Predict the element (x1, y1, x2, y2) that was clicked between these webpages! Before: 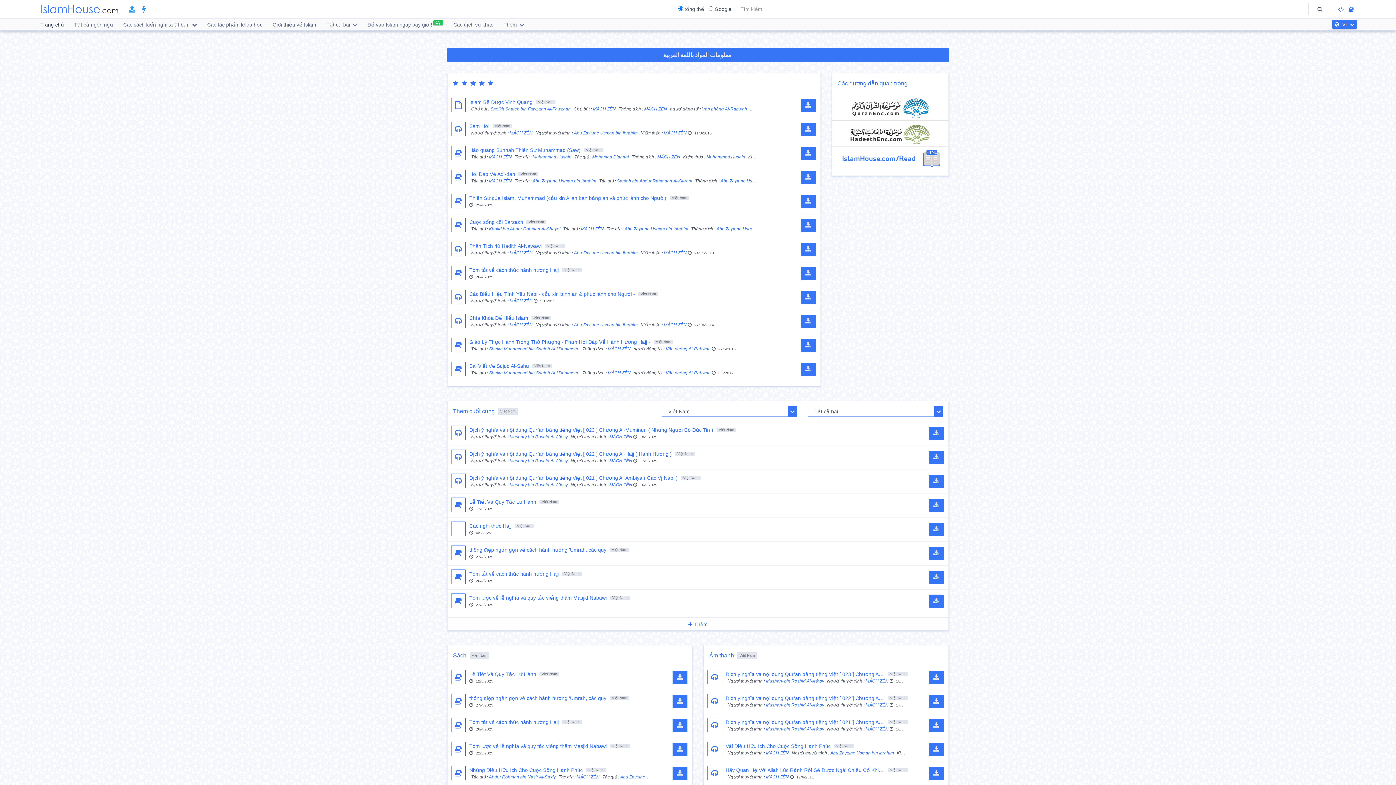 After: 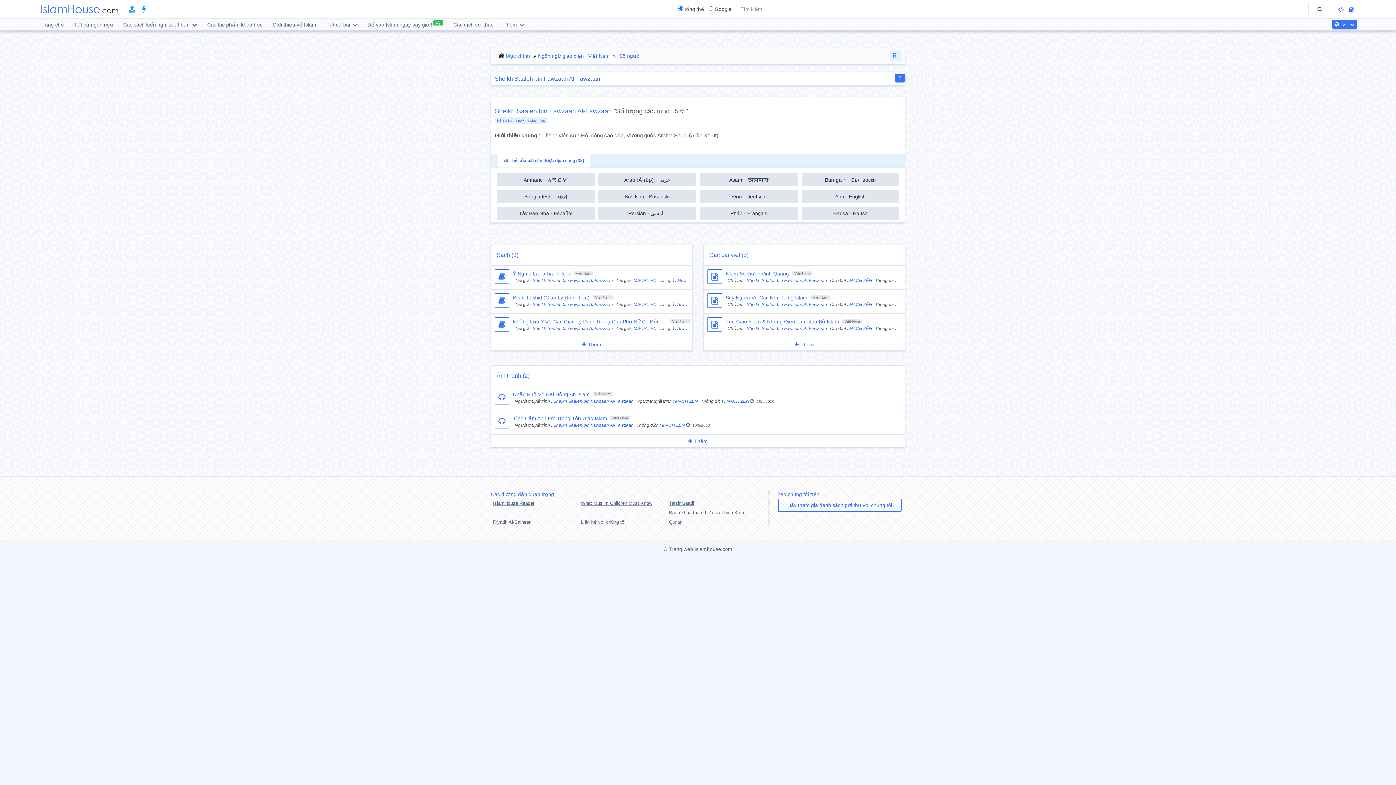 Action: bbox: (490, 106, 570, 111) label: Sheikh Saaleh bin Fawzaan Al-Fawzaan